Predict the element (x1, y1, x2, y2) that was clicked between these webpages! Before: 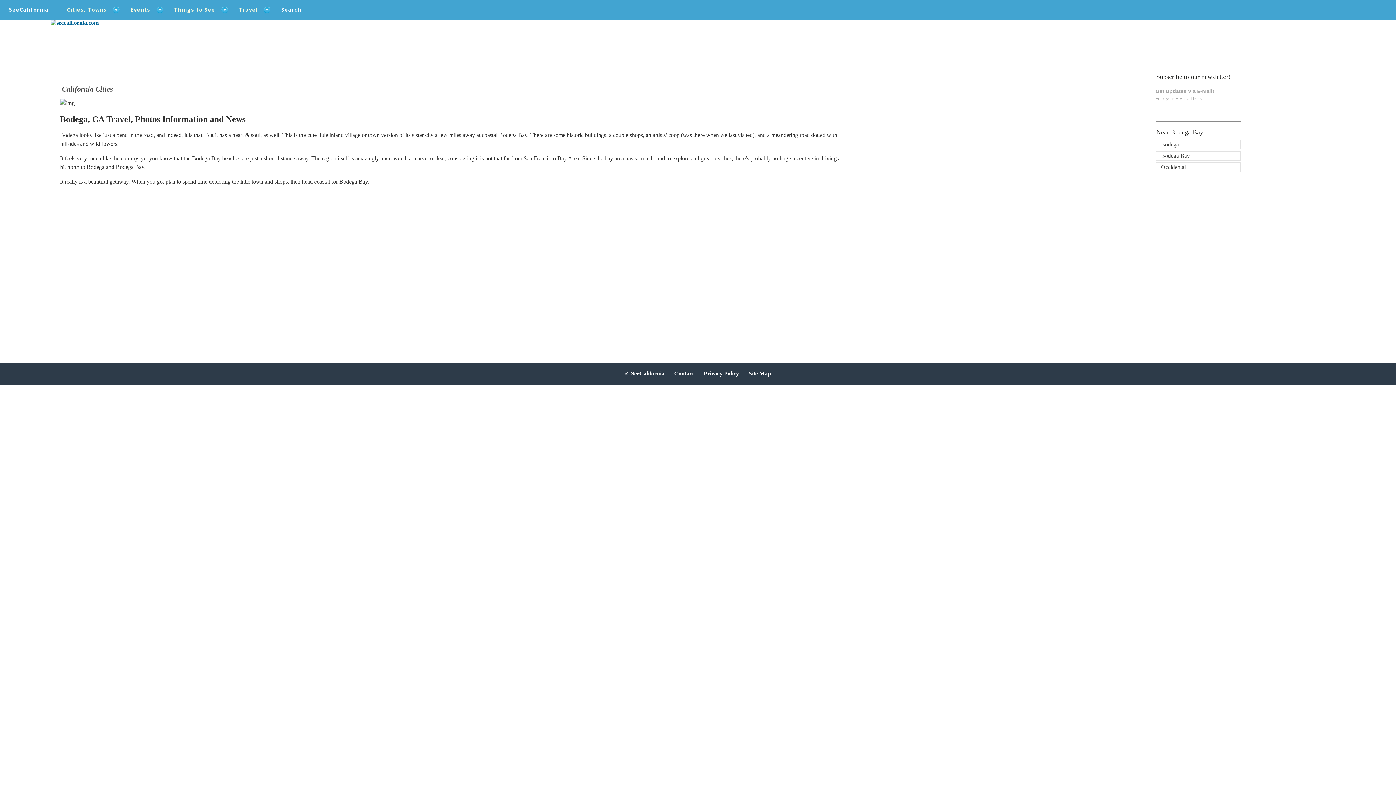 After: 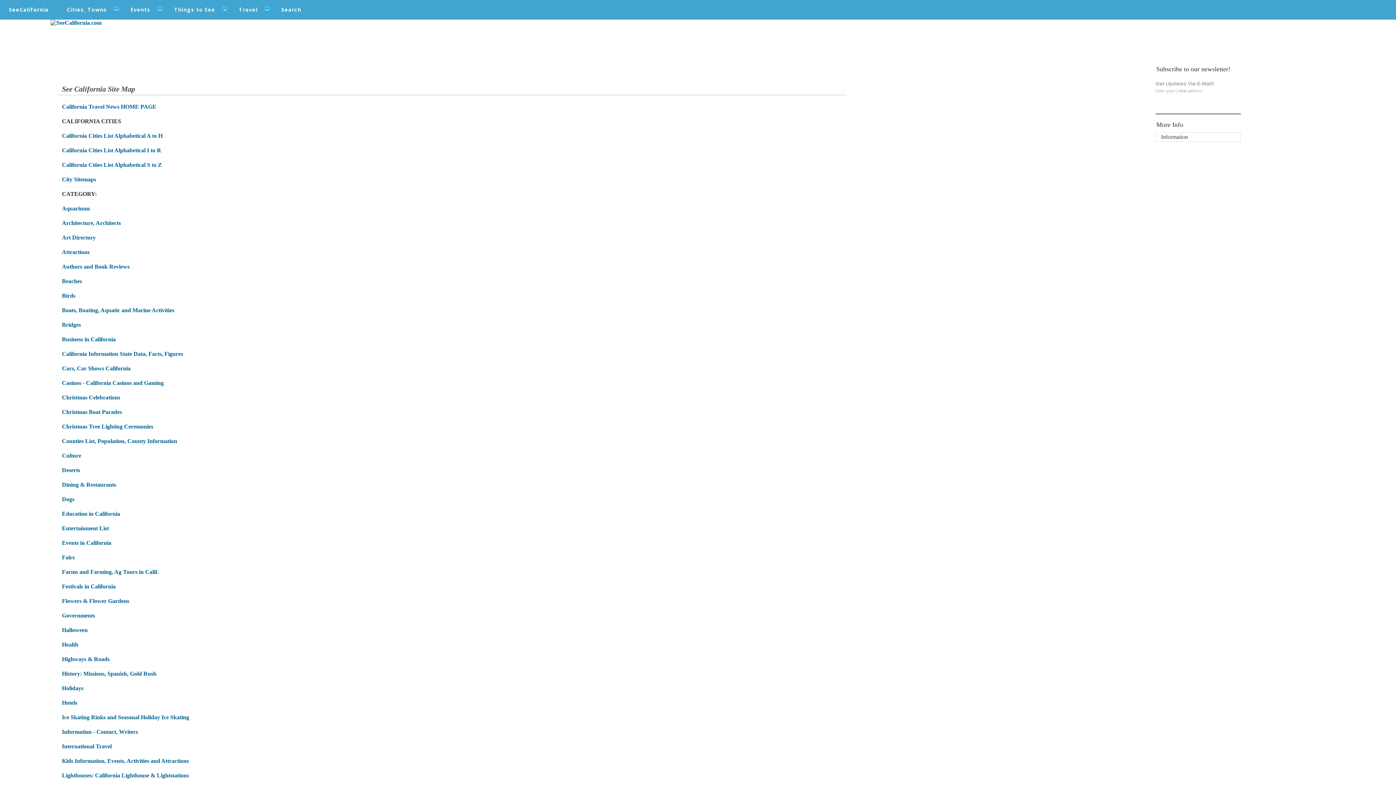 Action: bbox: (748, 370, 771, 376) label: Site Map